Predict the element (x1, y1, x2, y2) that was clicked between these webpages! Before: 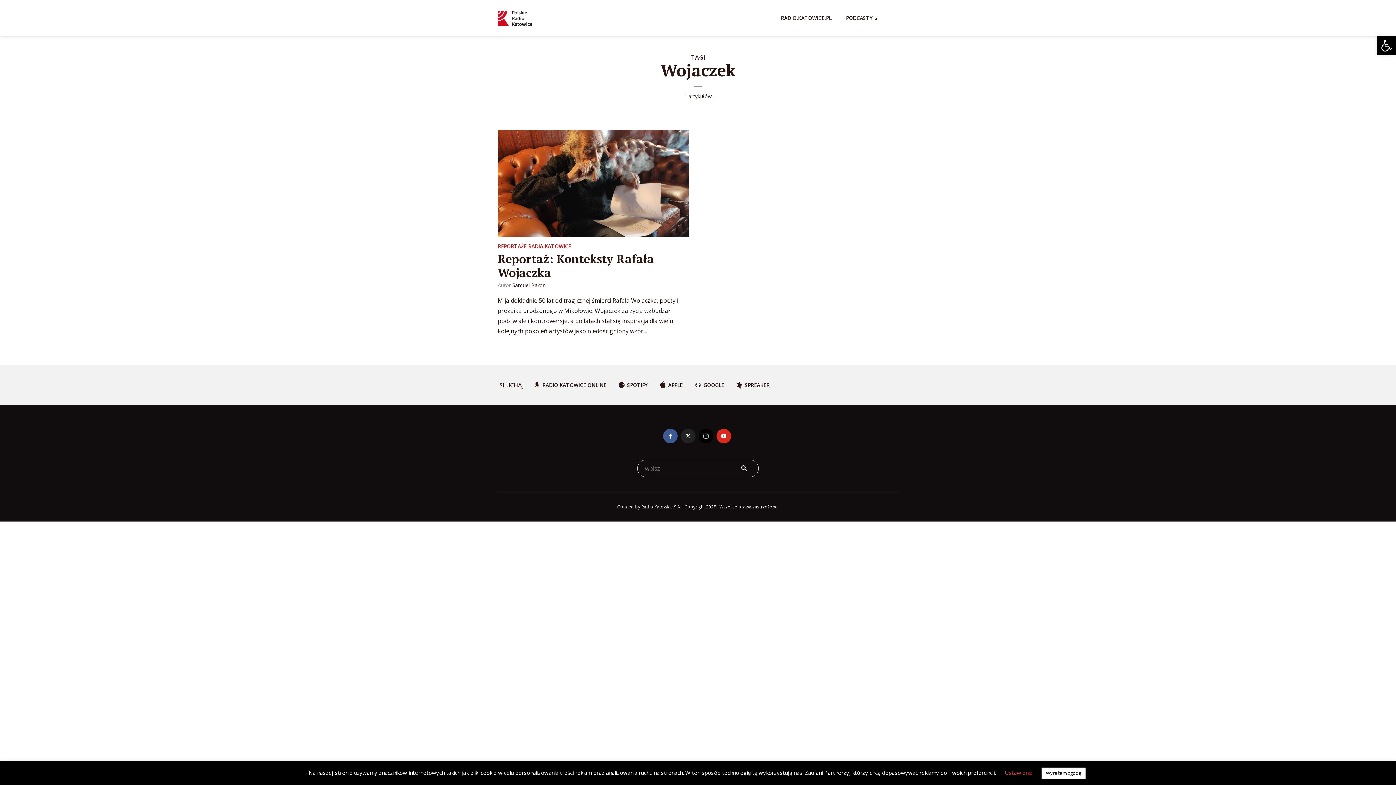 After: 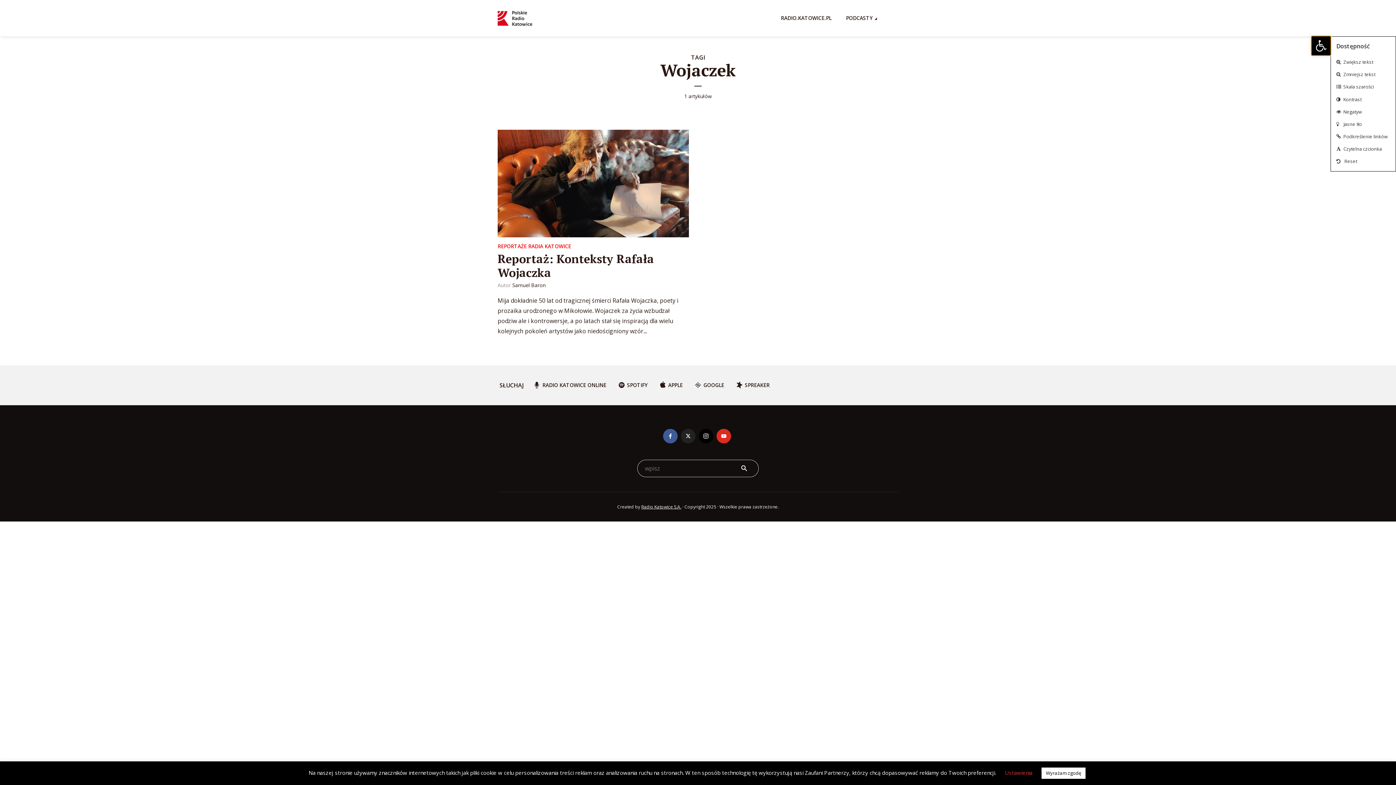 Action: bbox: (1377, 36, 1396, 55) label: Open toolbar